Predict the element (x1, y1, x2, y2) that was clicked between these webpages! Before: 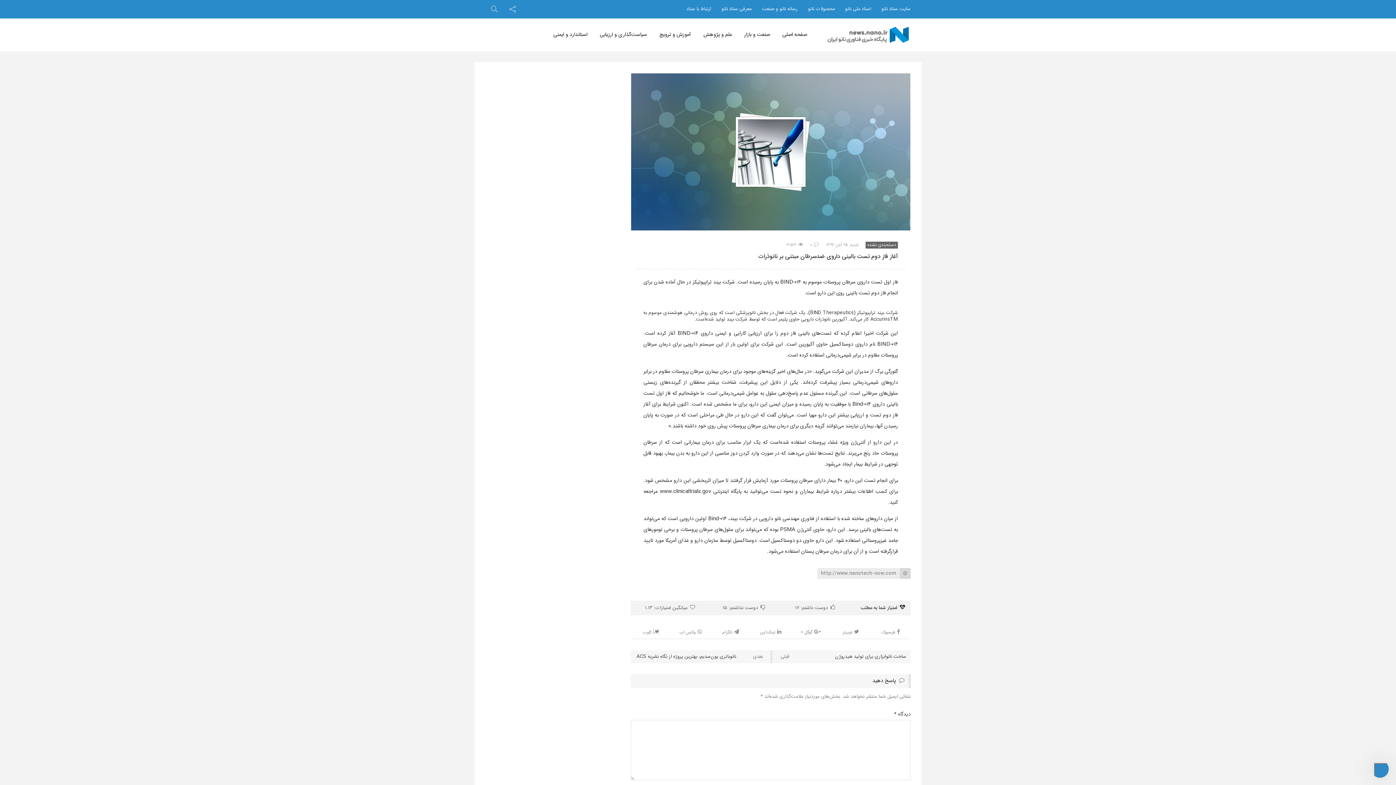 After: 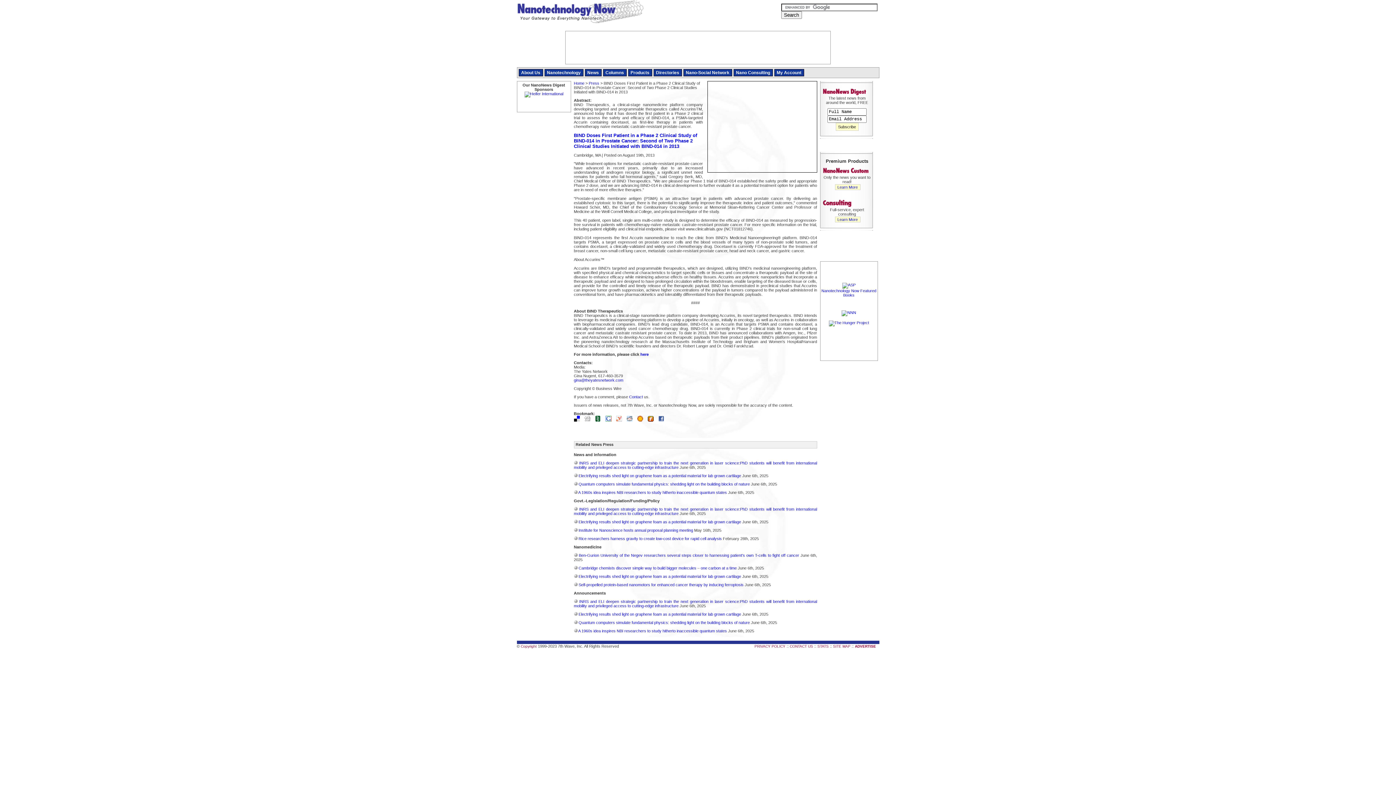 Action: label: http://www.nanotech-now.com bbox: (821, 569, 896, 577)